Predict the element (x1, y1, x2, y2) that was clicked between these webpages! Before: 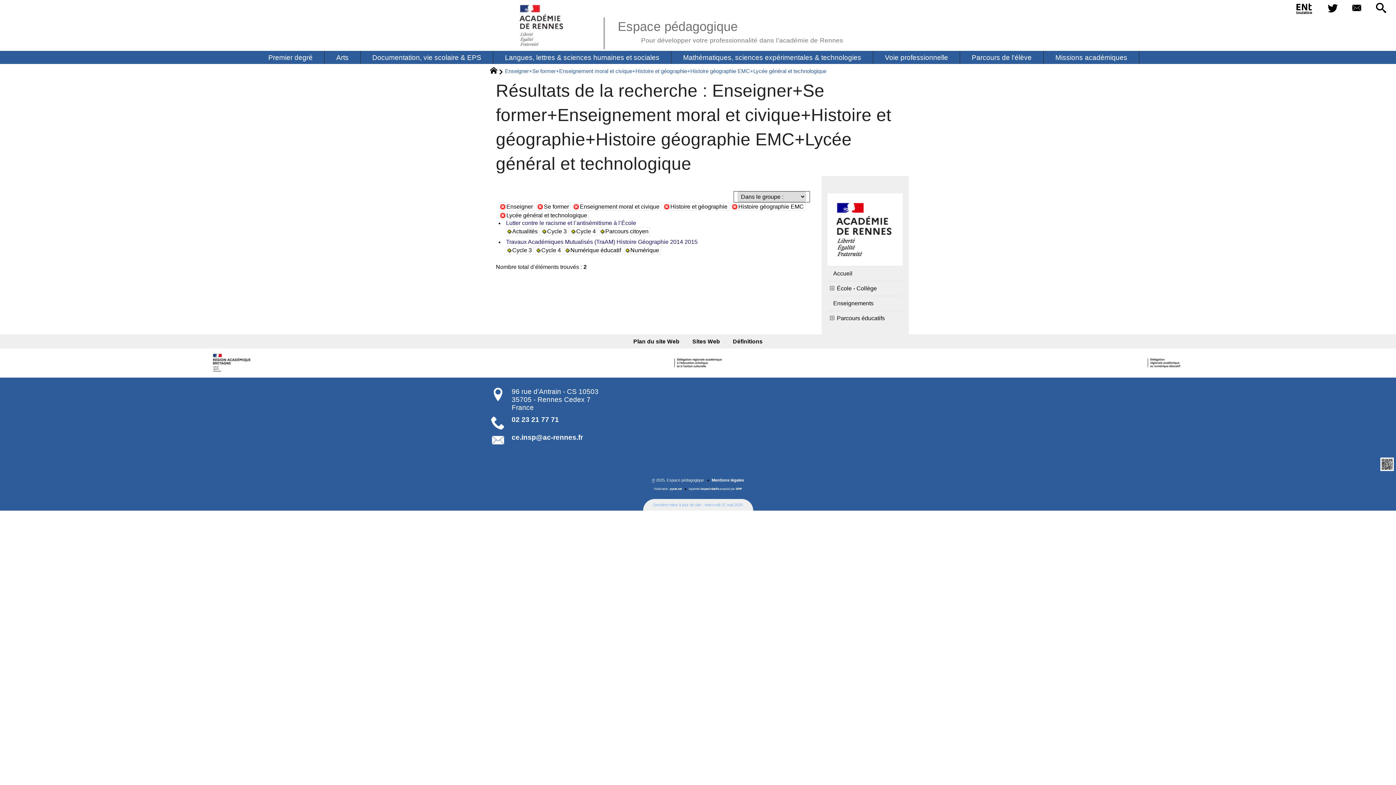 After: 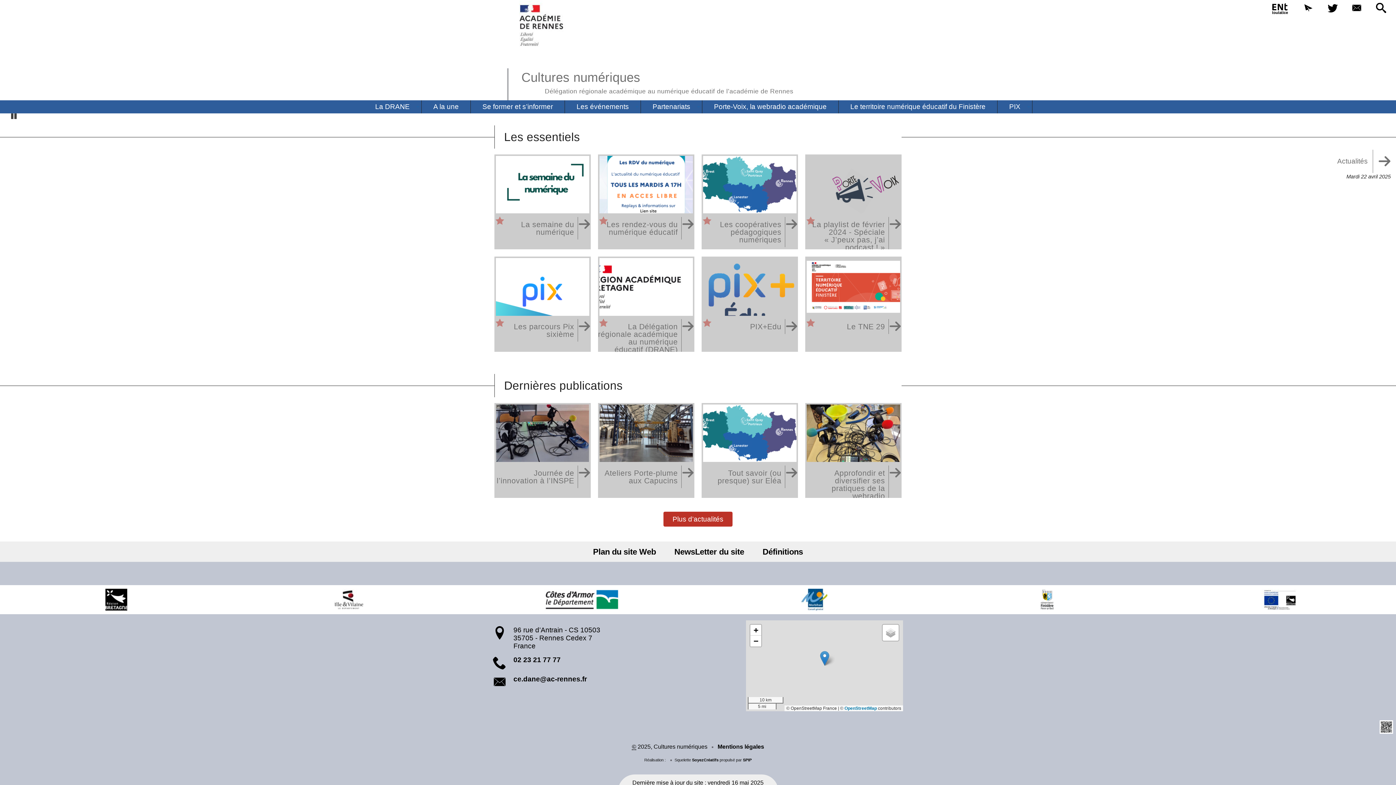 Action: bbox: (1123, 348, 1203, 377)